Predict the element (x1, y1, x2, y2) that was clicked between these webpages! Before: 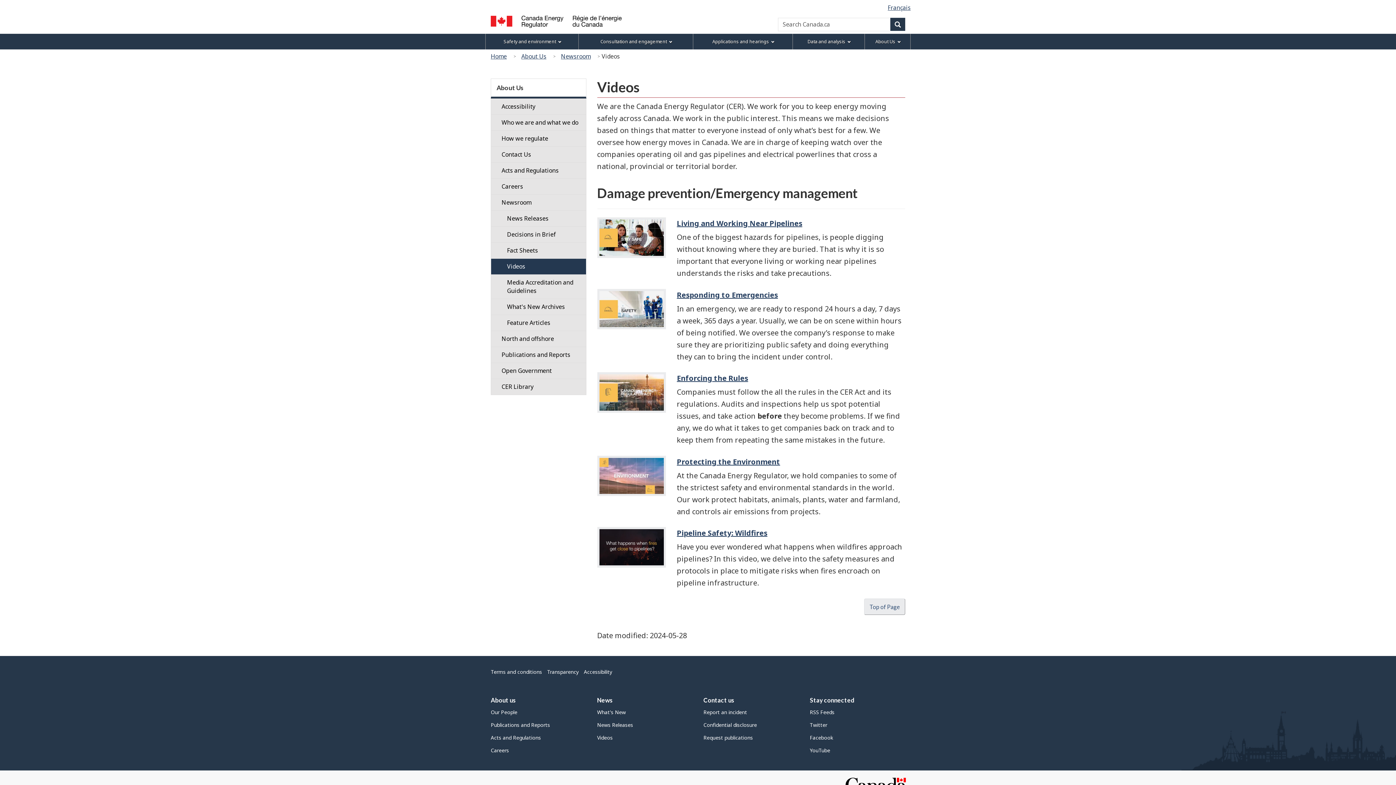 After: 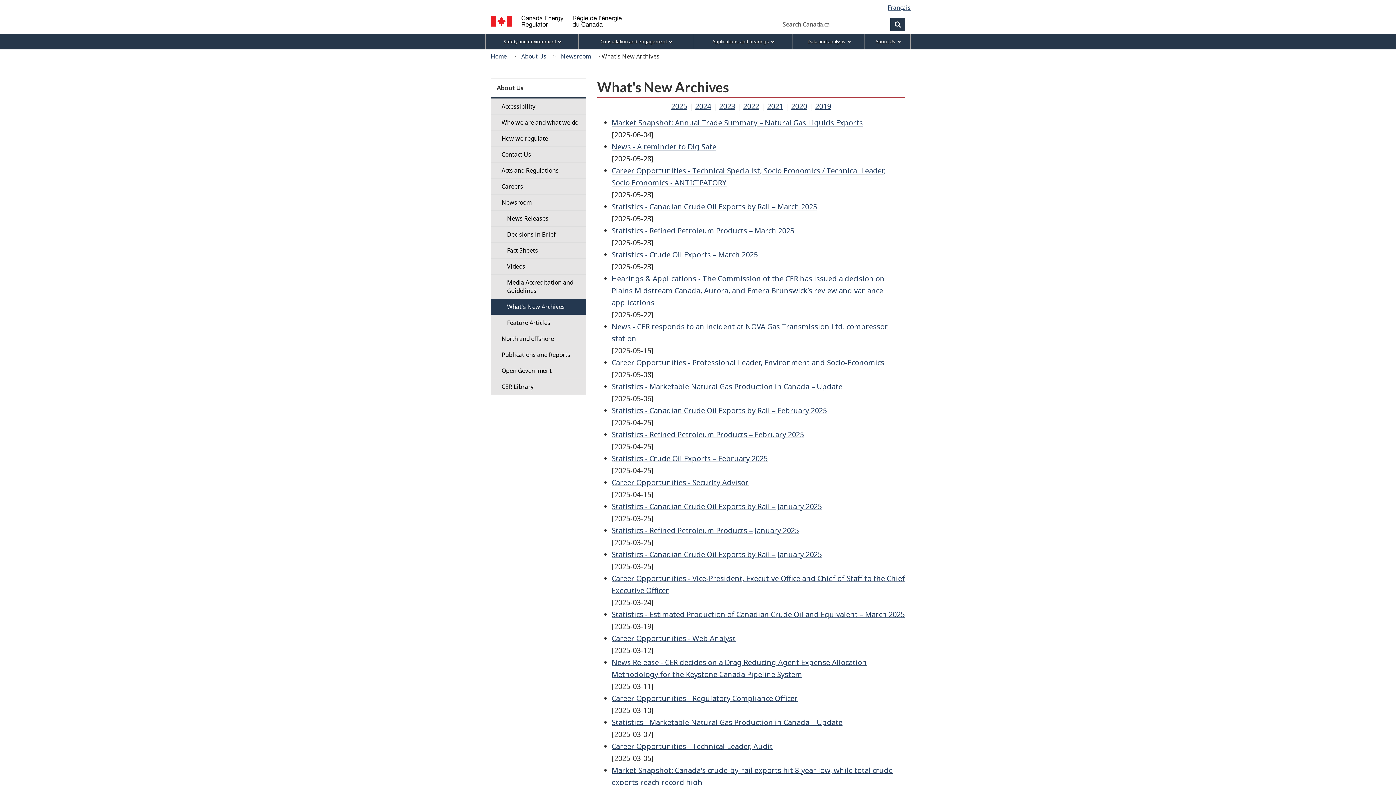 Action: label: What's New Archives bbox: (490, 298, 586, 315)